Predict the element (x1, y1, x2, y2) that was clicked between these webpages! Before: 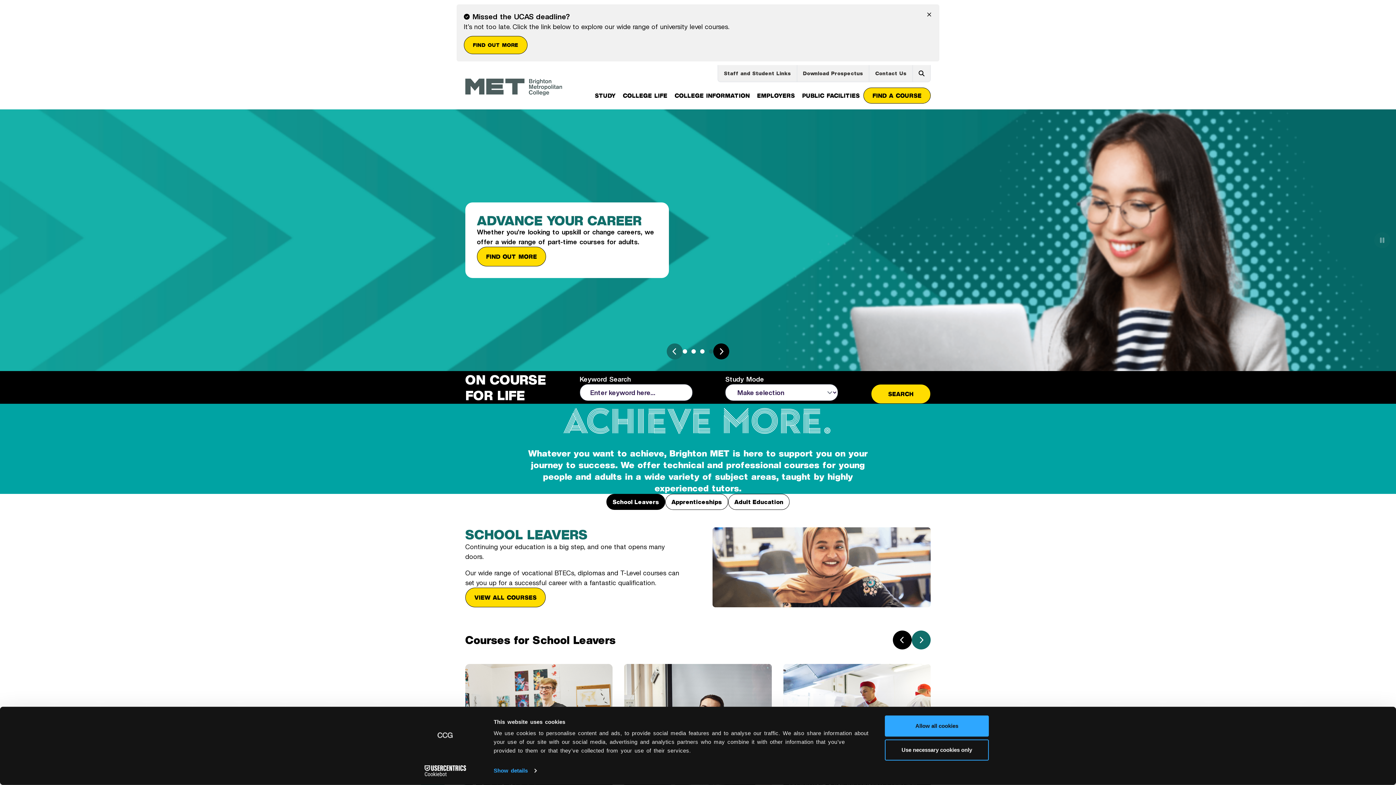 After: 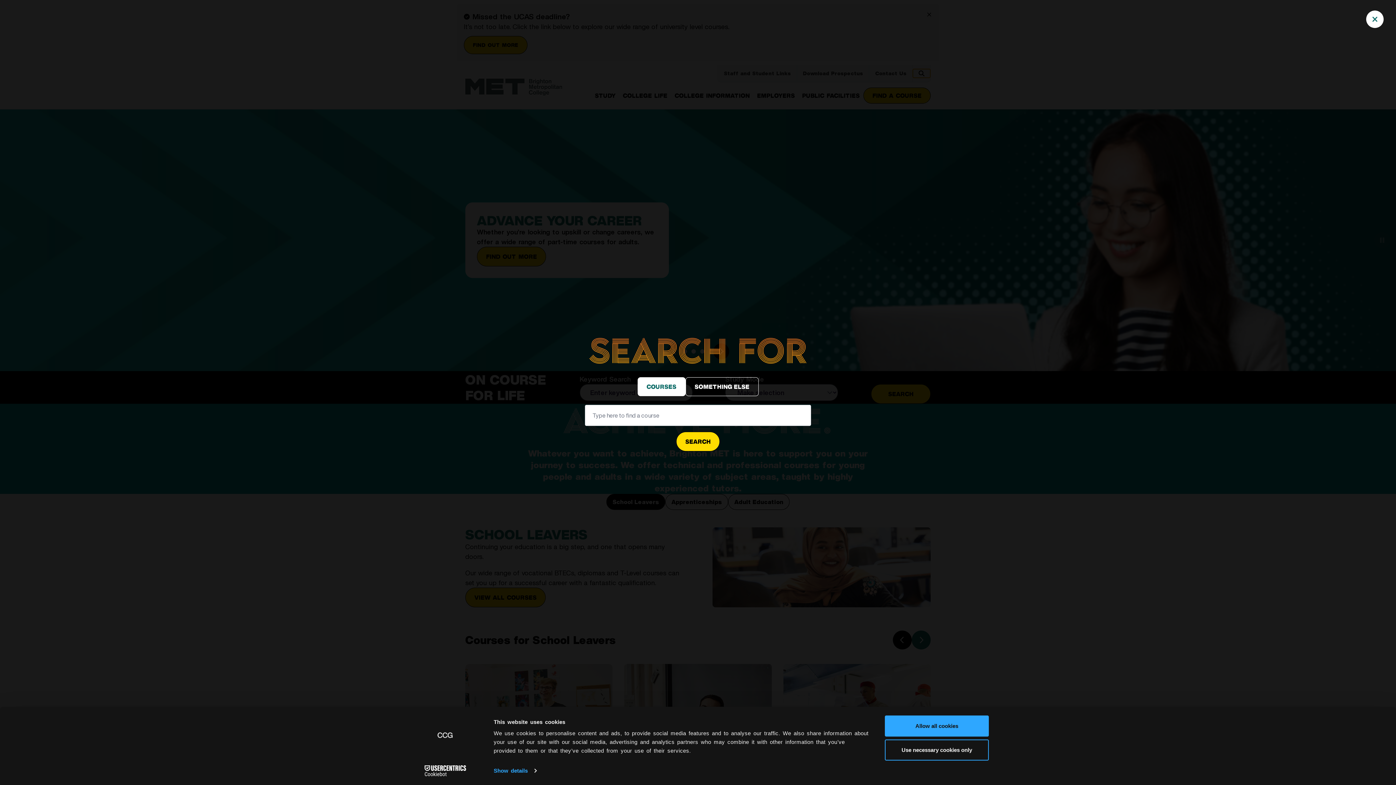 Action: label: Search bbox: (913, 69, 930, 77)